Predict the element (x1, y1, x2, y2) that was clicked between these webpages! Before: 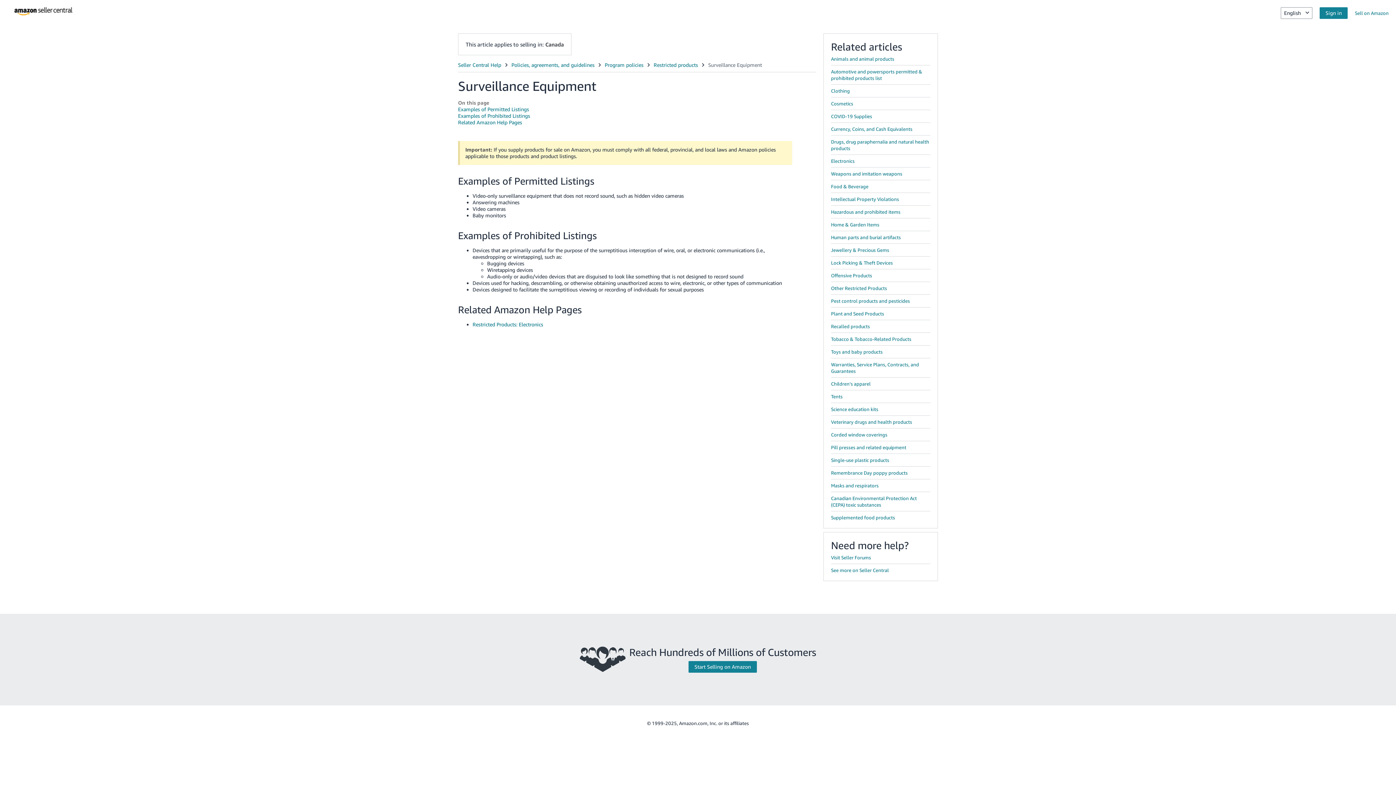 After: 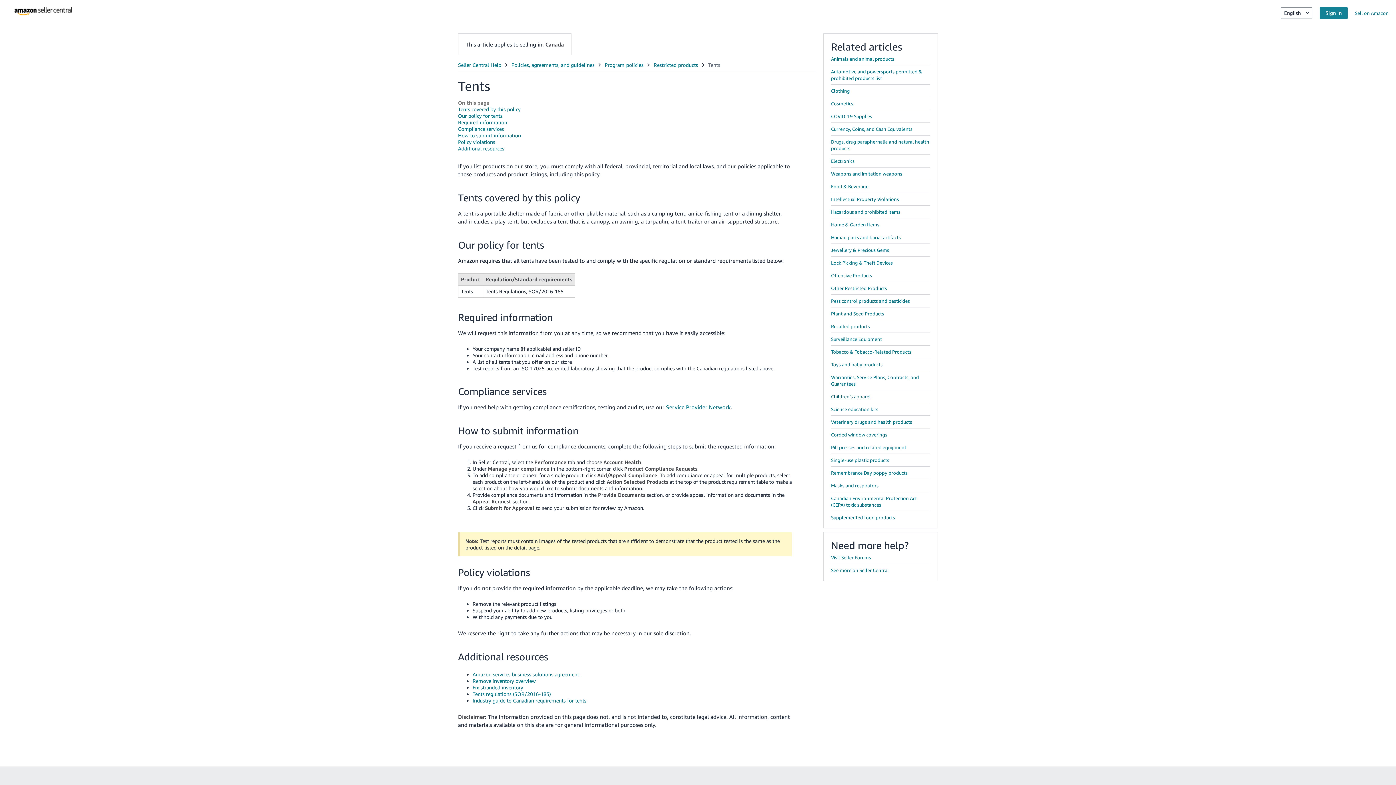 Action: bbox: (831, 393, 842, 399) label: Tents